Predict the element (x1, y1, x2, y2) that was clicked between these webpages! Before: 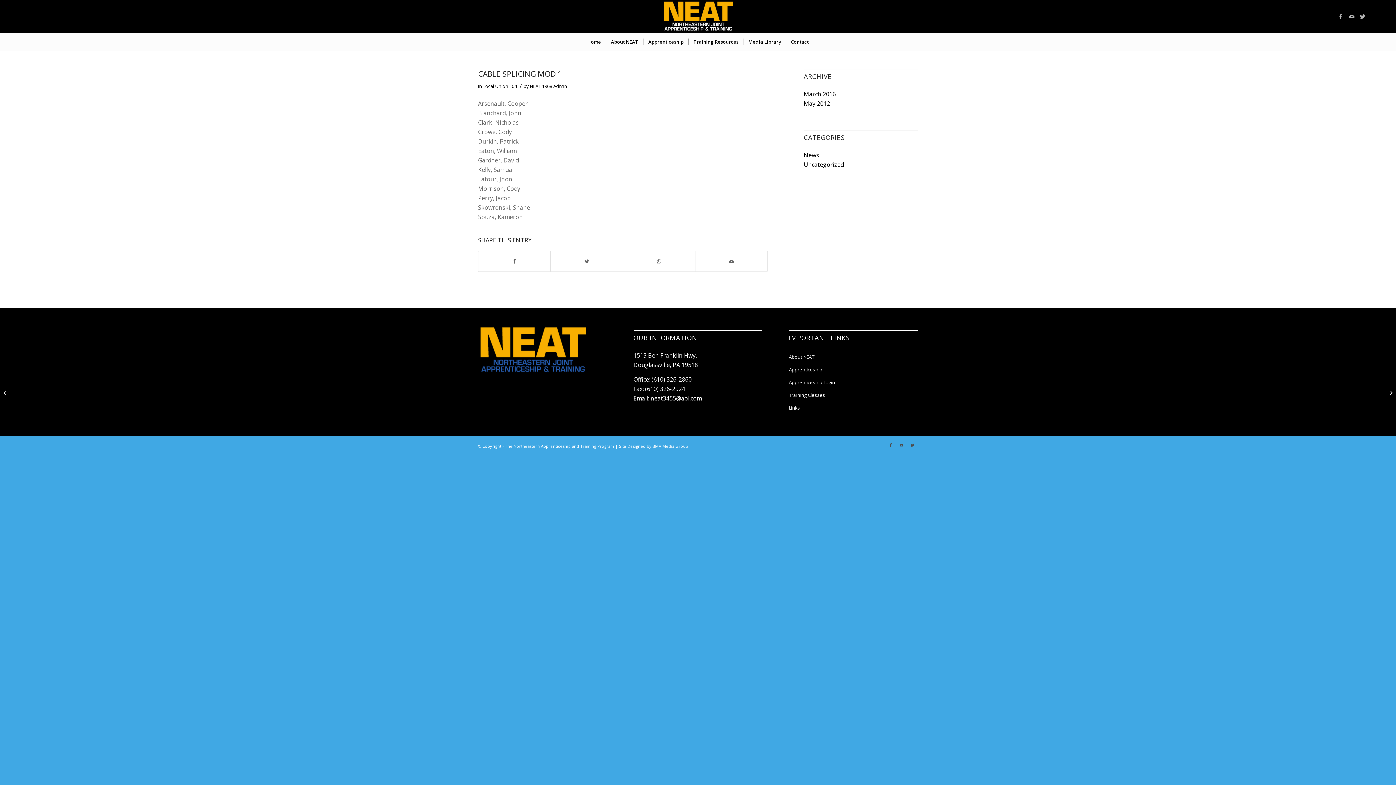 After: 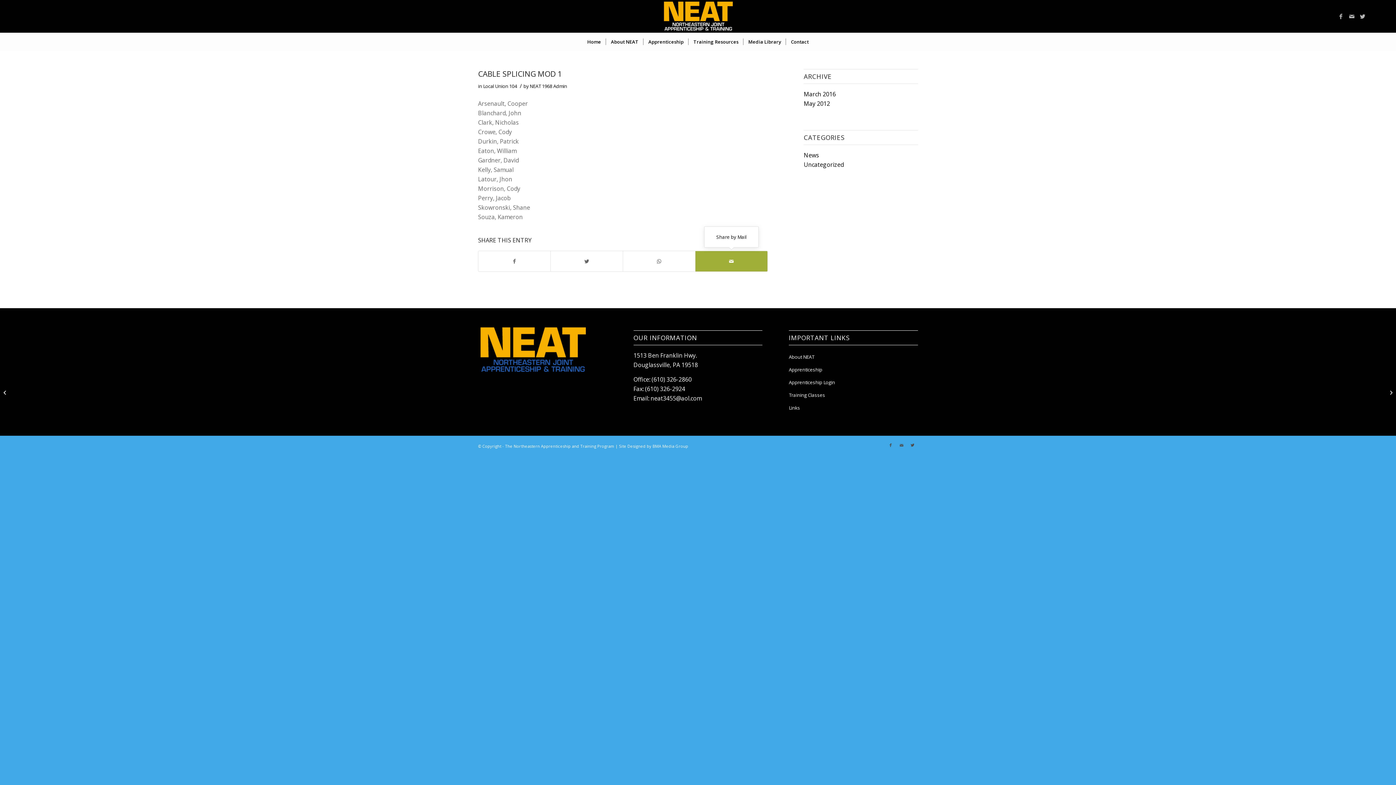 Action: bbox: (695, 251, 767, 271) label: Share by Mail